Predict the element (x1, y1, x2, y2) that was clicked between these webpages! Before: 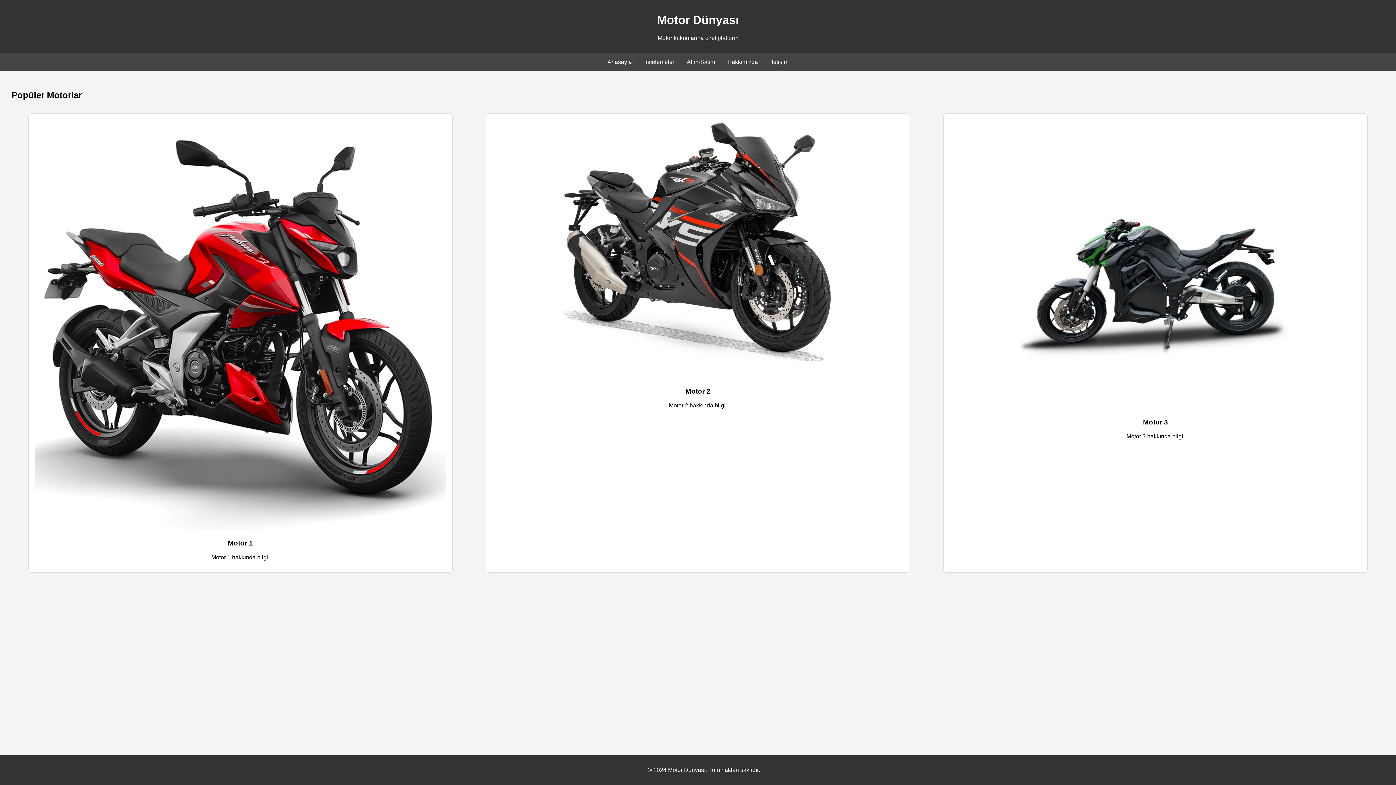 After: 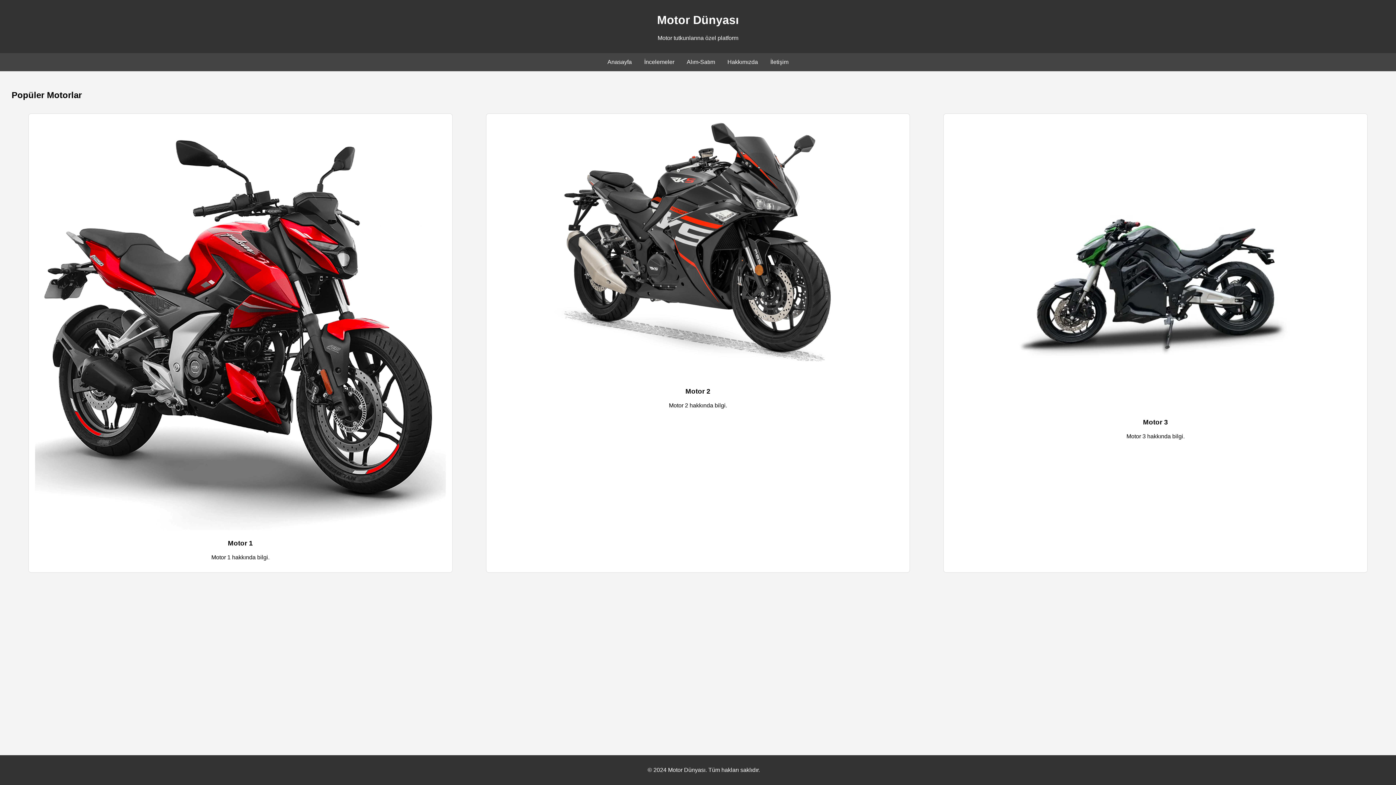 Action: label: Anasayfa bbox: (607, 58, 632, 65)